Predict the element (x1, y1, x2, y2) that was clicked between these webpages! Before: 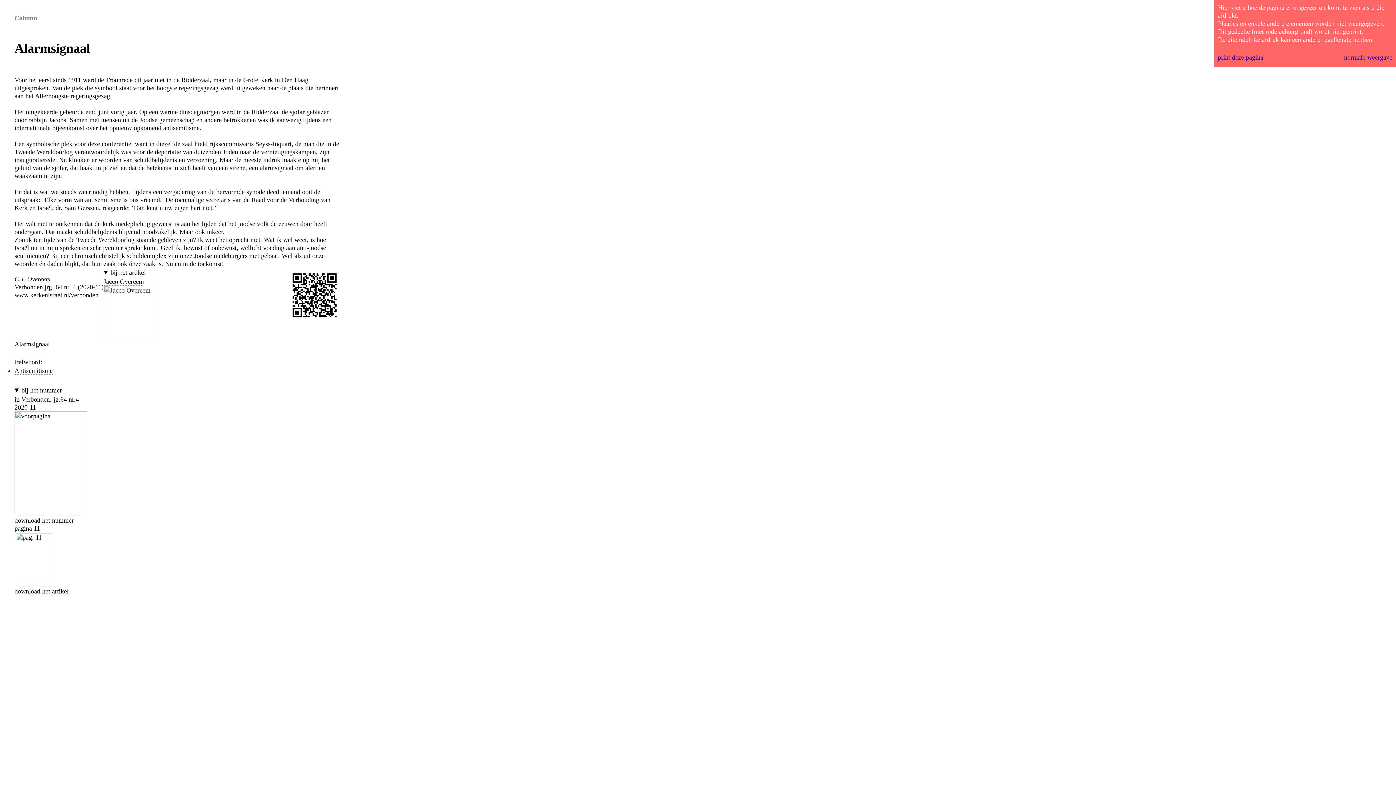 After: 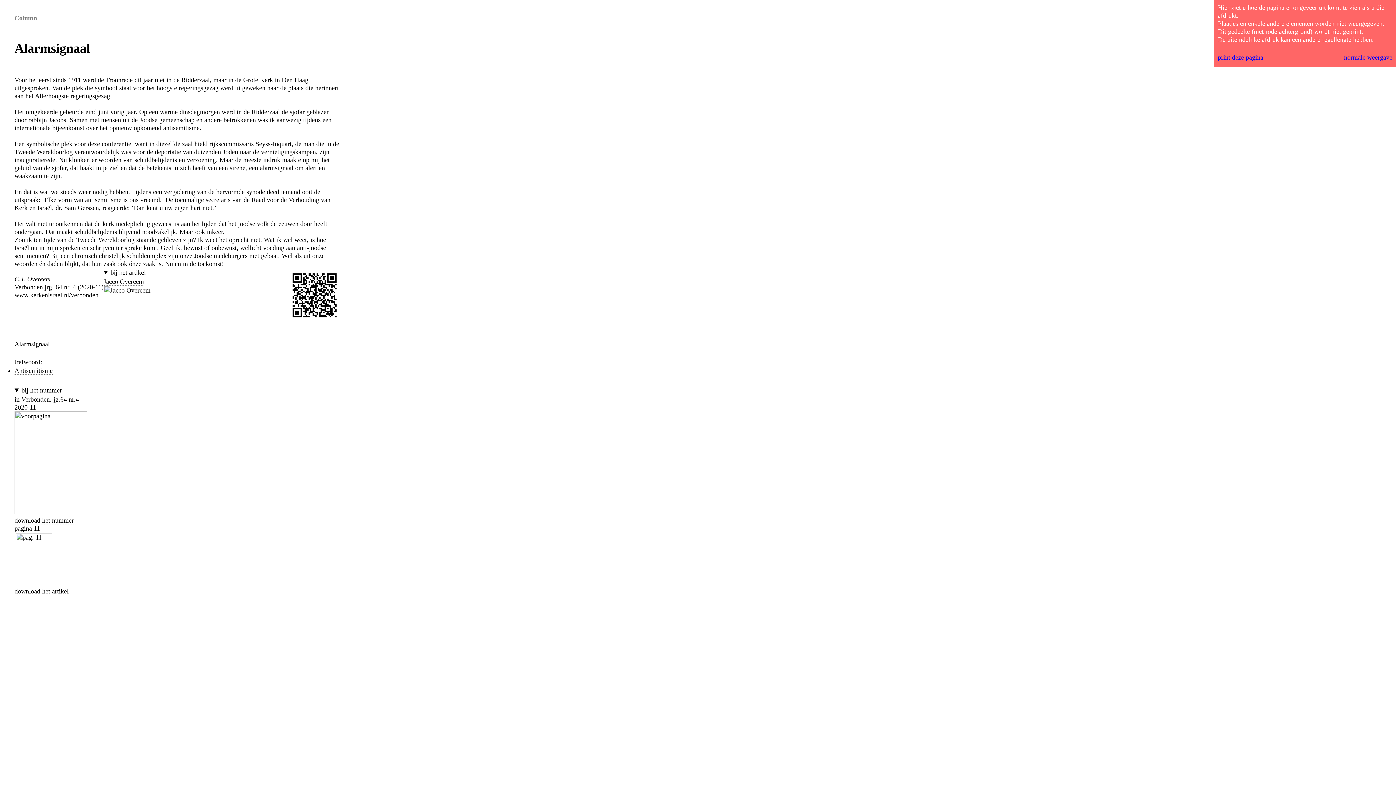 Action: bbox: (16, 578, 52, 586)